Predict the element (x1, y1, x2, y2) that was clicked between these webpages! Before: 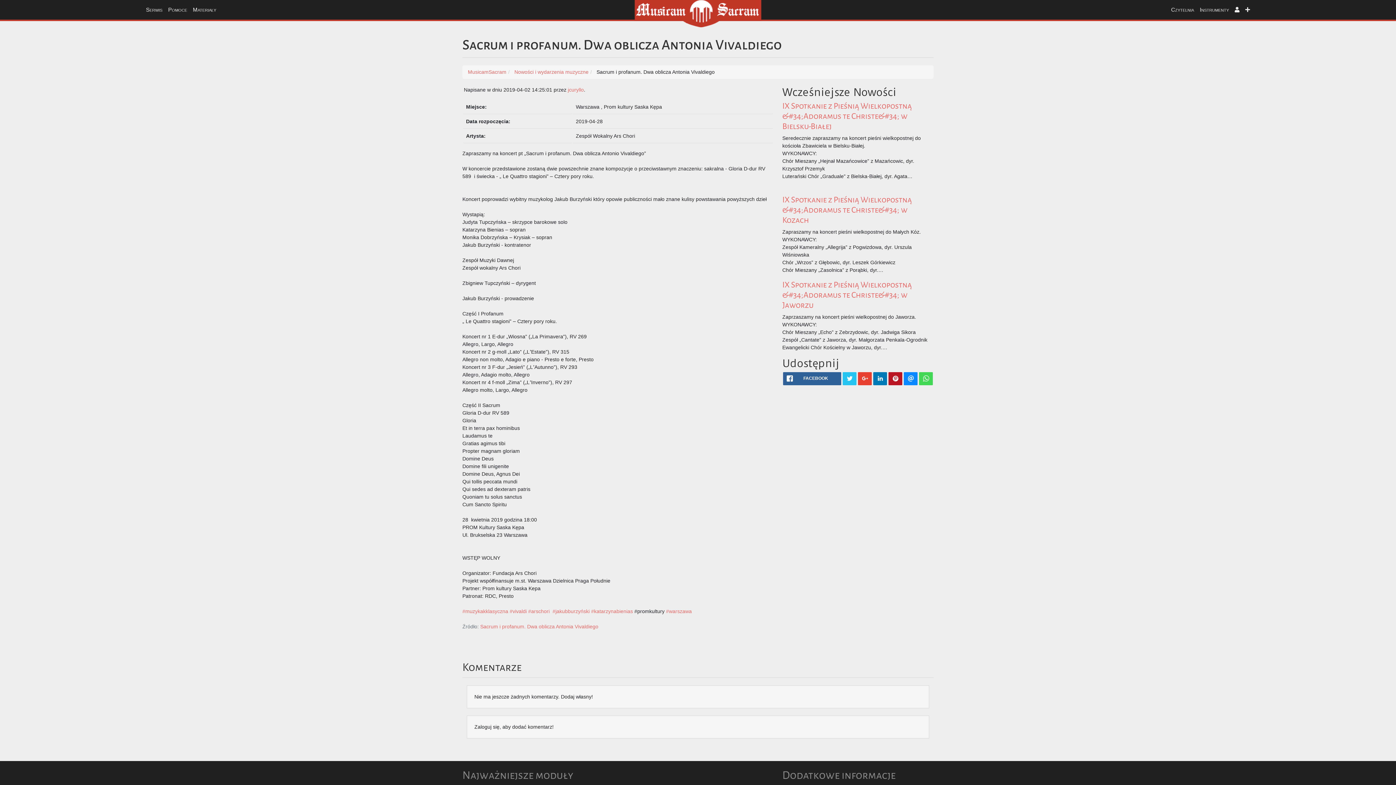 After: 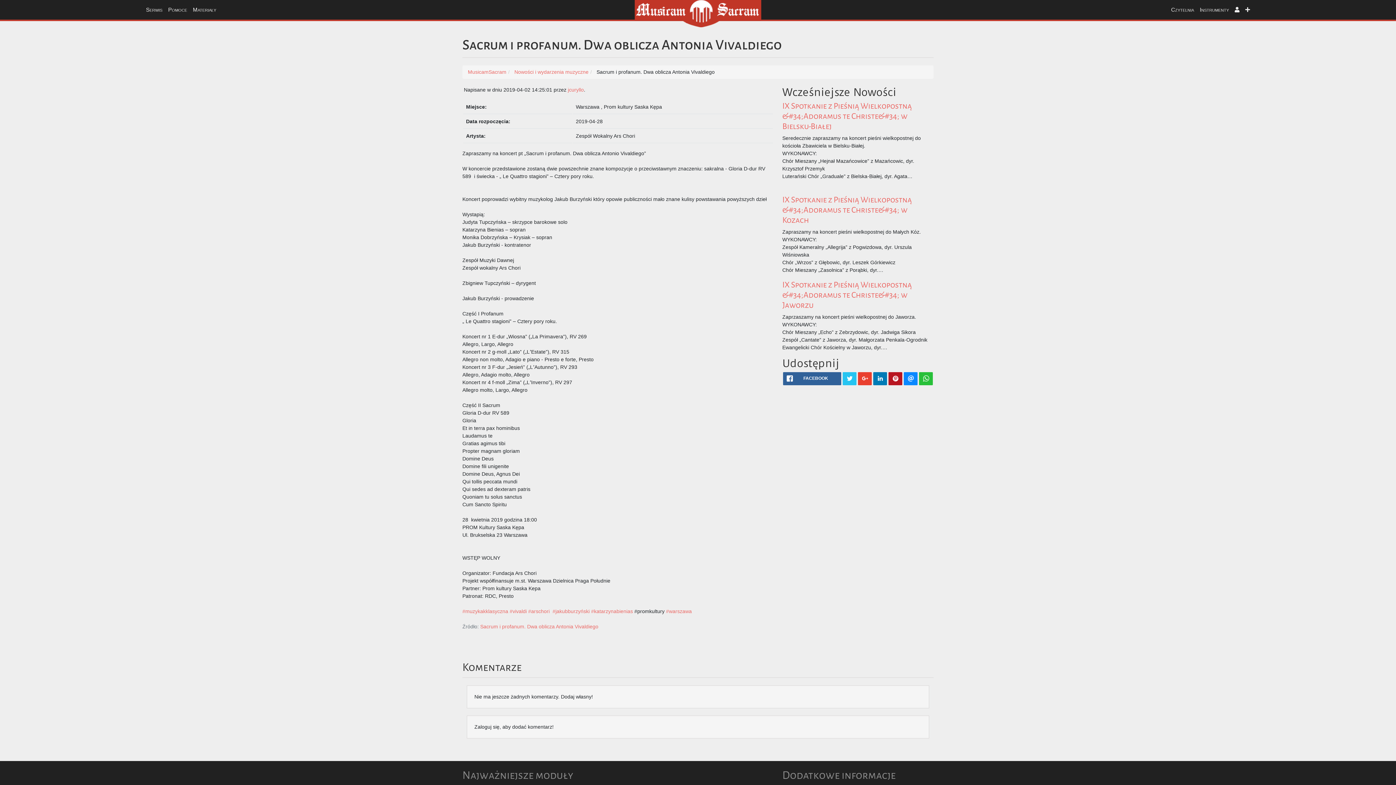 Action: bbox: (919, 372, 933, 385)